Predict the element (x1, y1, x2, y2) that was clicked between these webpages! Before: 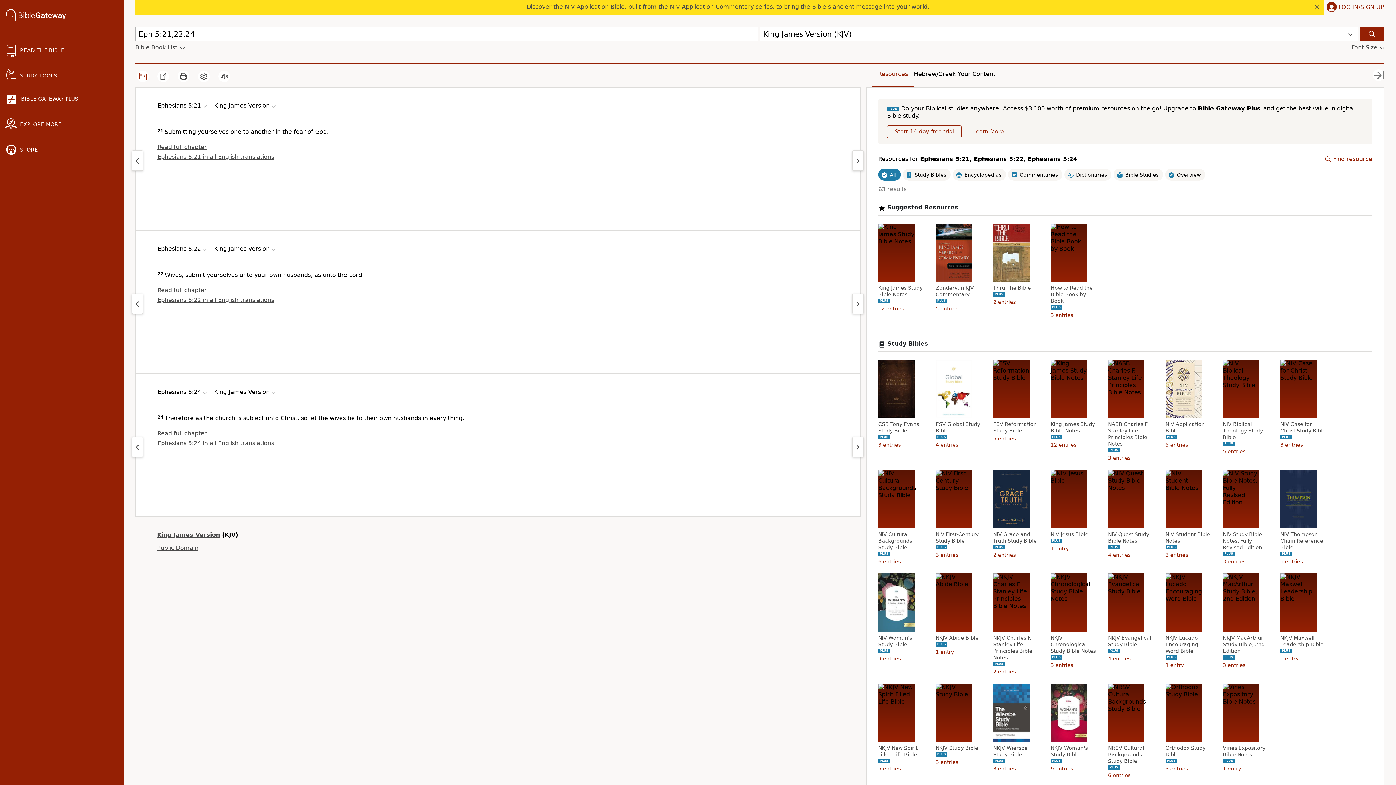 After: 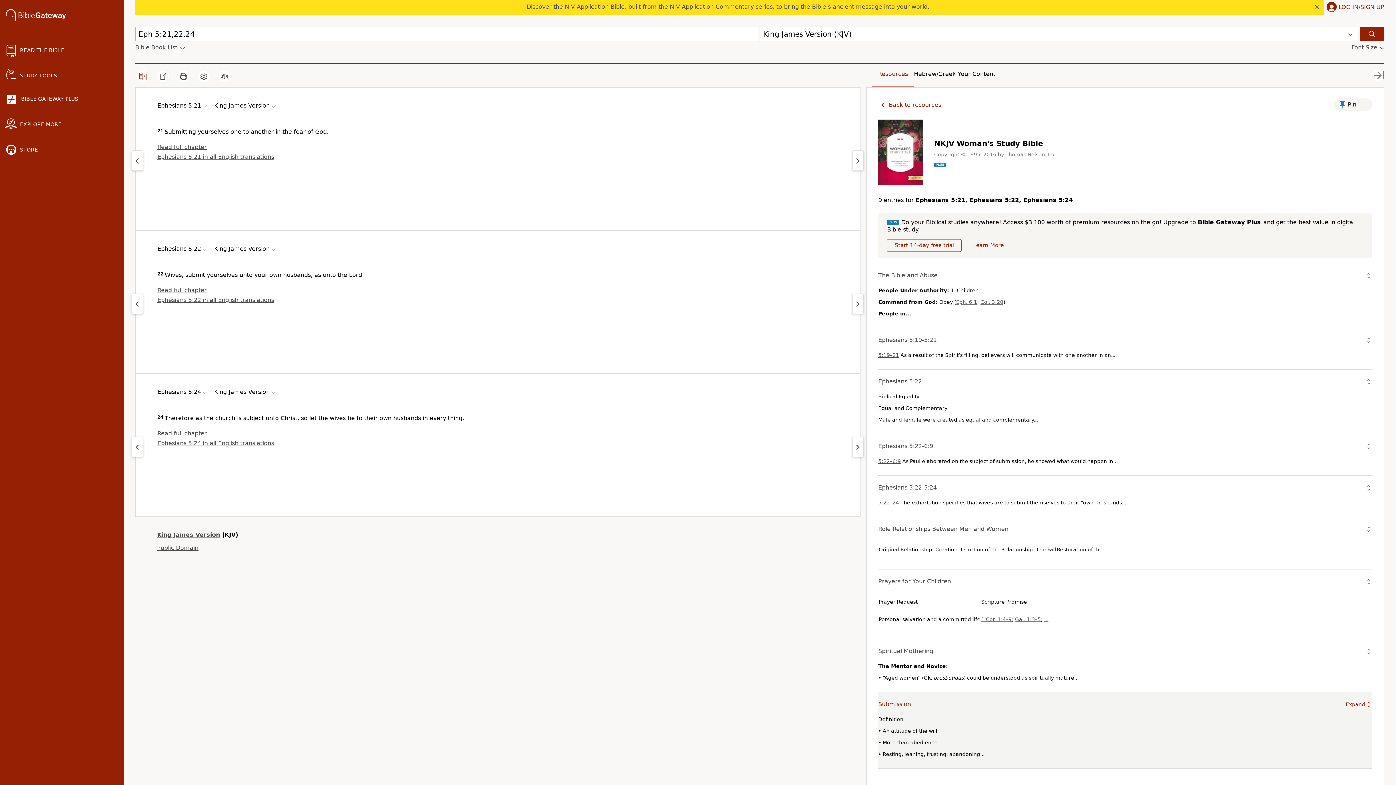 Action: bbox: (1050, 745, 1098, 758) label: NKJV Woman's Study Bible